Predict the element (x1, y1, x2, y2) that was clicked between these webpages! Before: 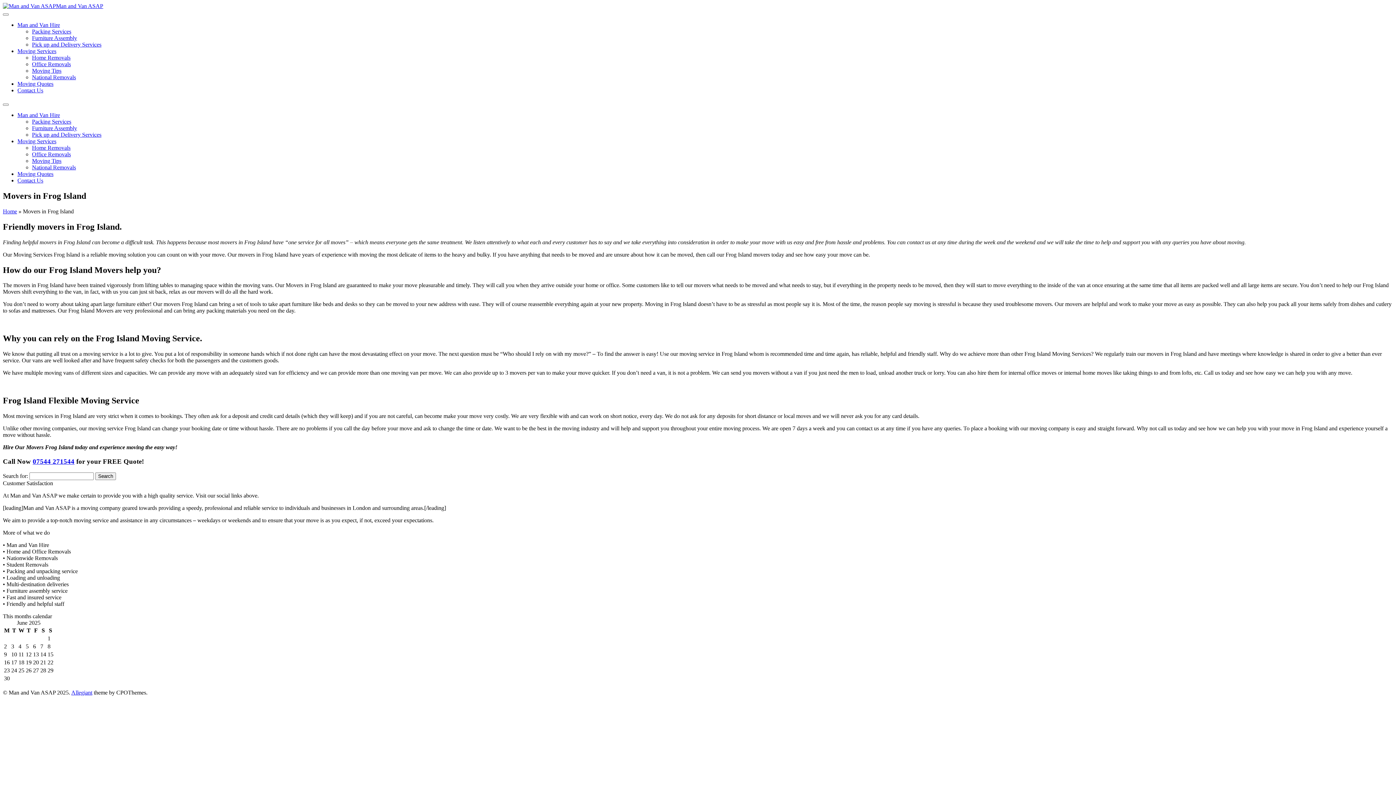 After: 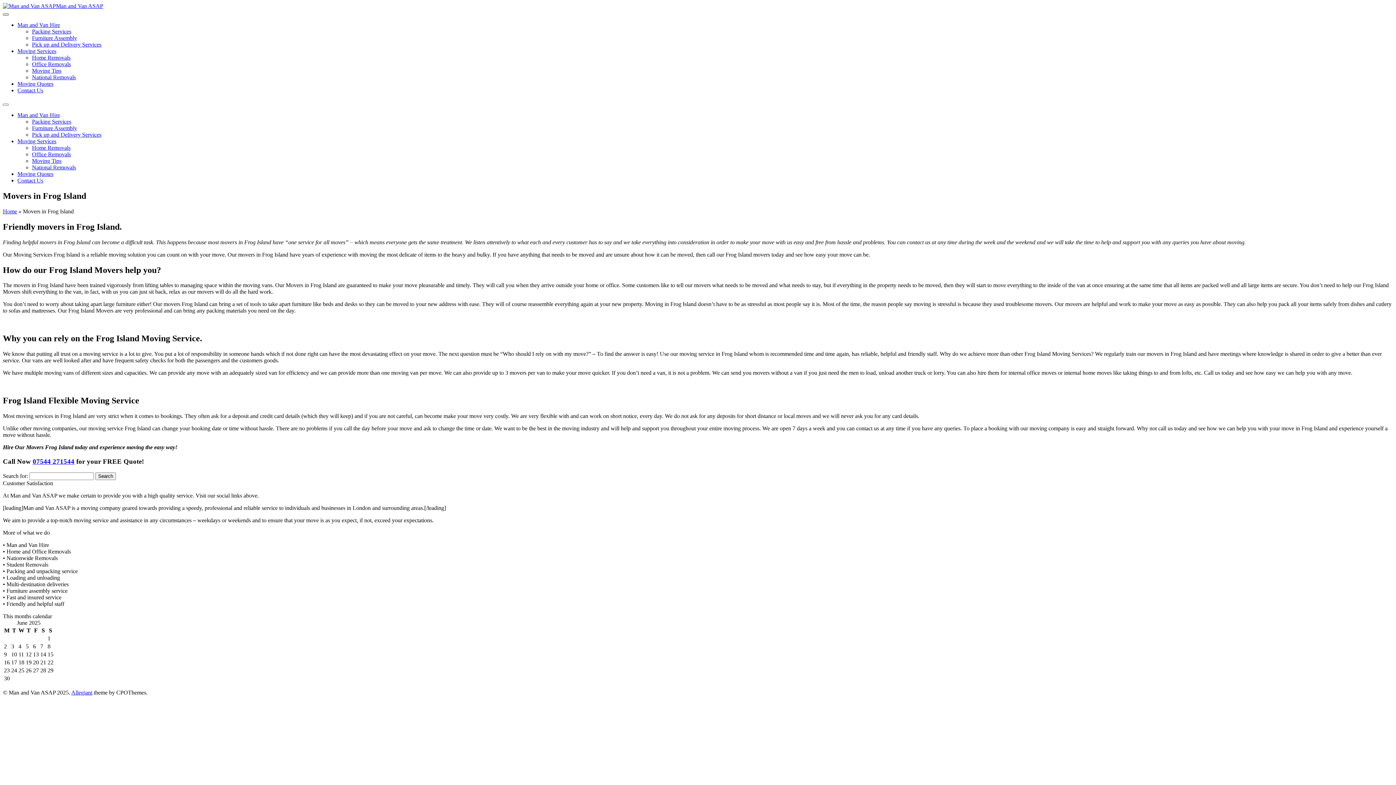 Action: bbox: (2, 13, 8, 15)